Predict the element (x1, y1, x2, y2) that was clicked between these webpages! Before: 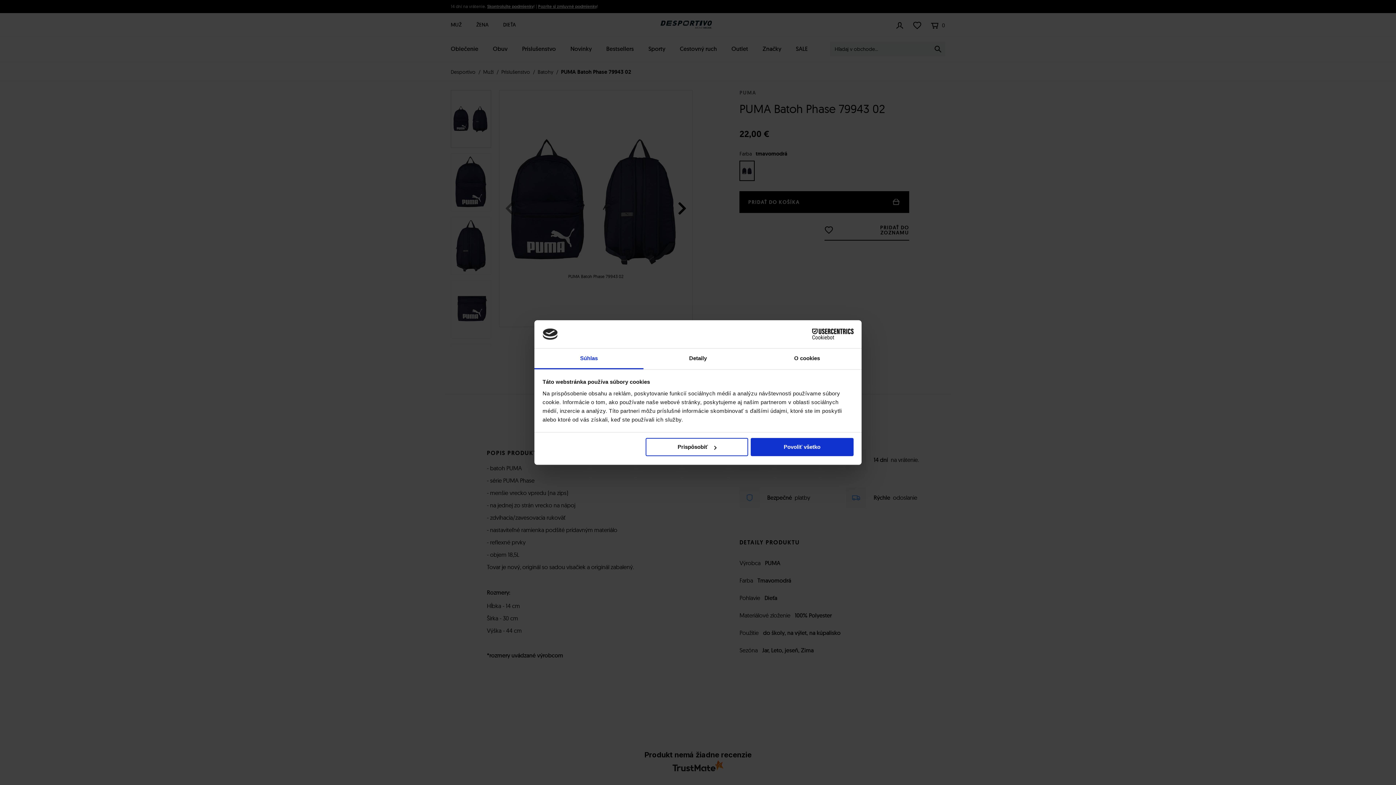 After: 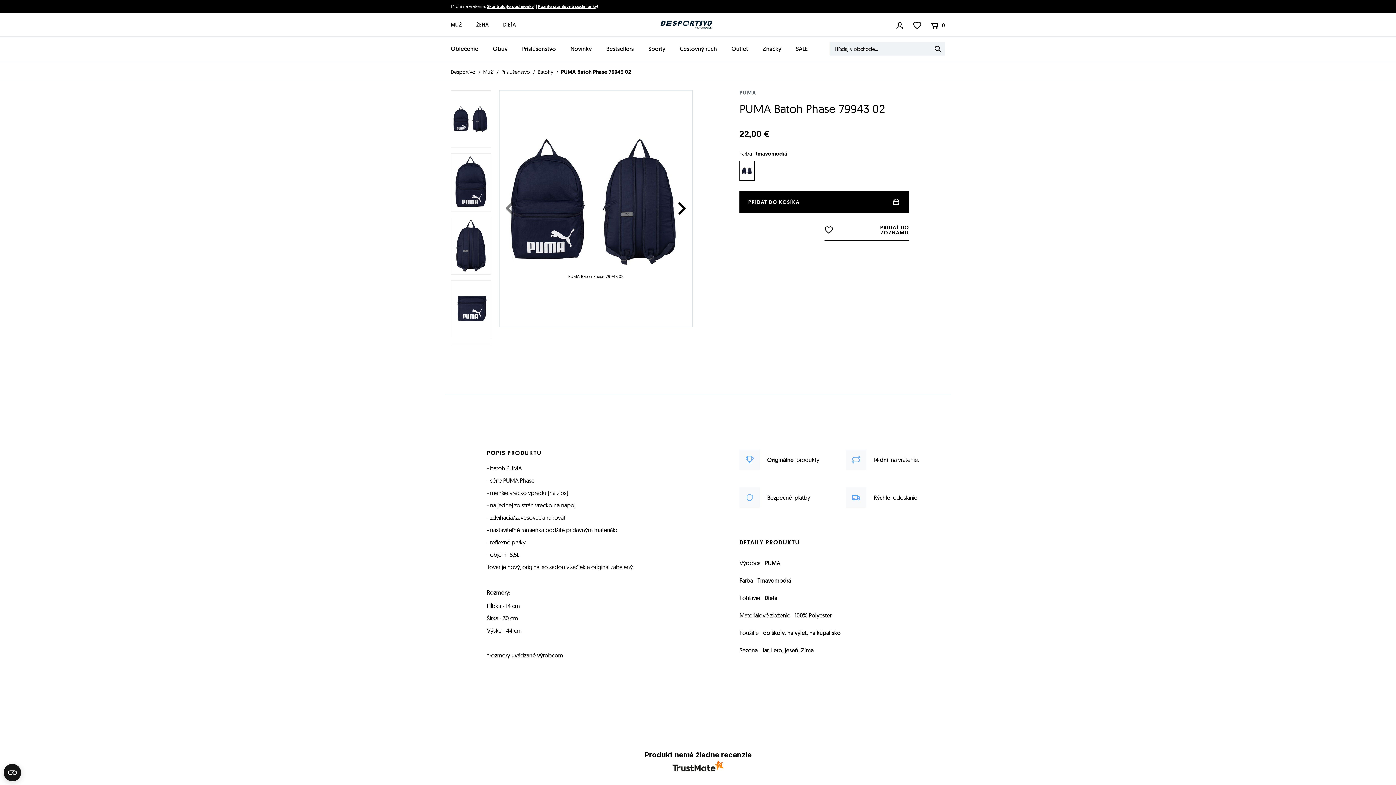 Action: bbox: (751, 438, 853, 456) label: Povoliť všetko